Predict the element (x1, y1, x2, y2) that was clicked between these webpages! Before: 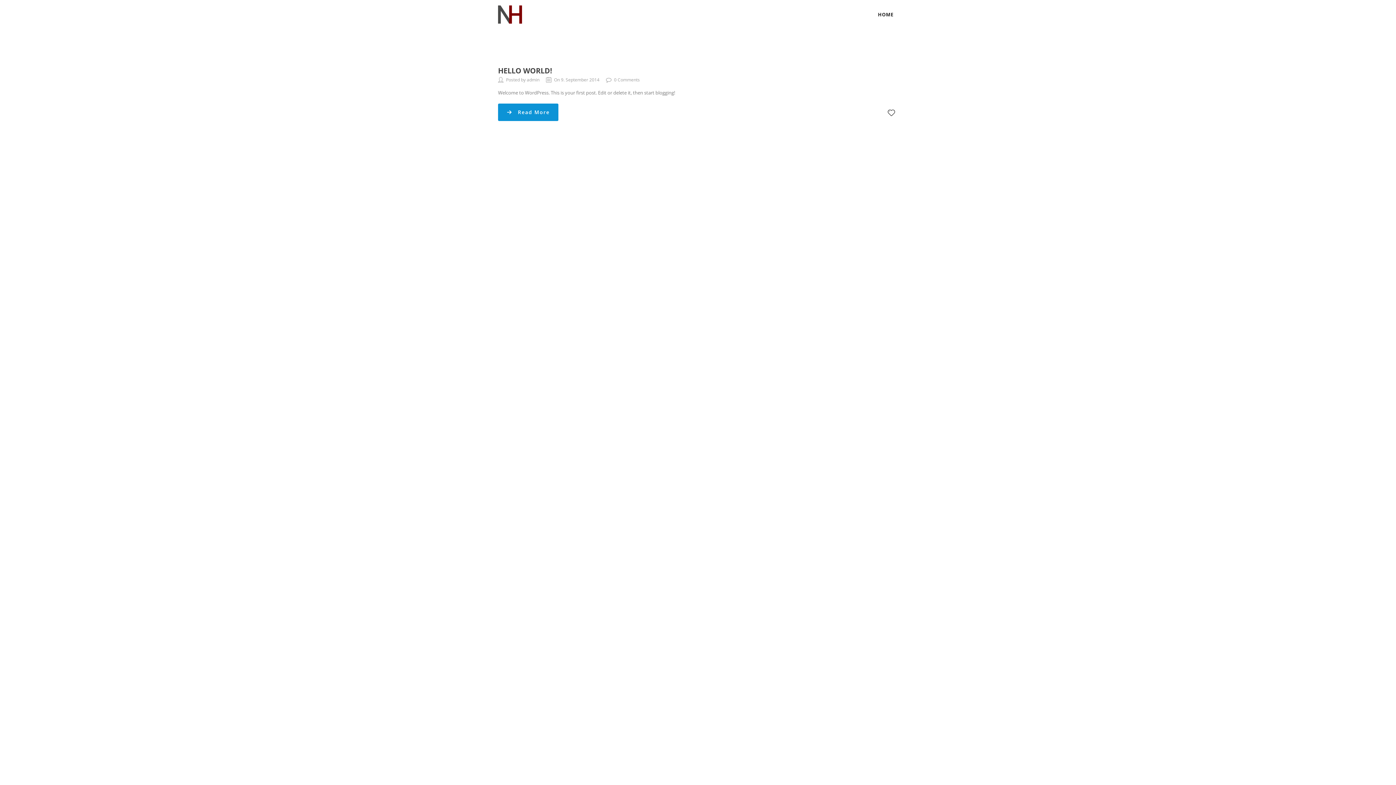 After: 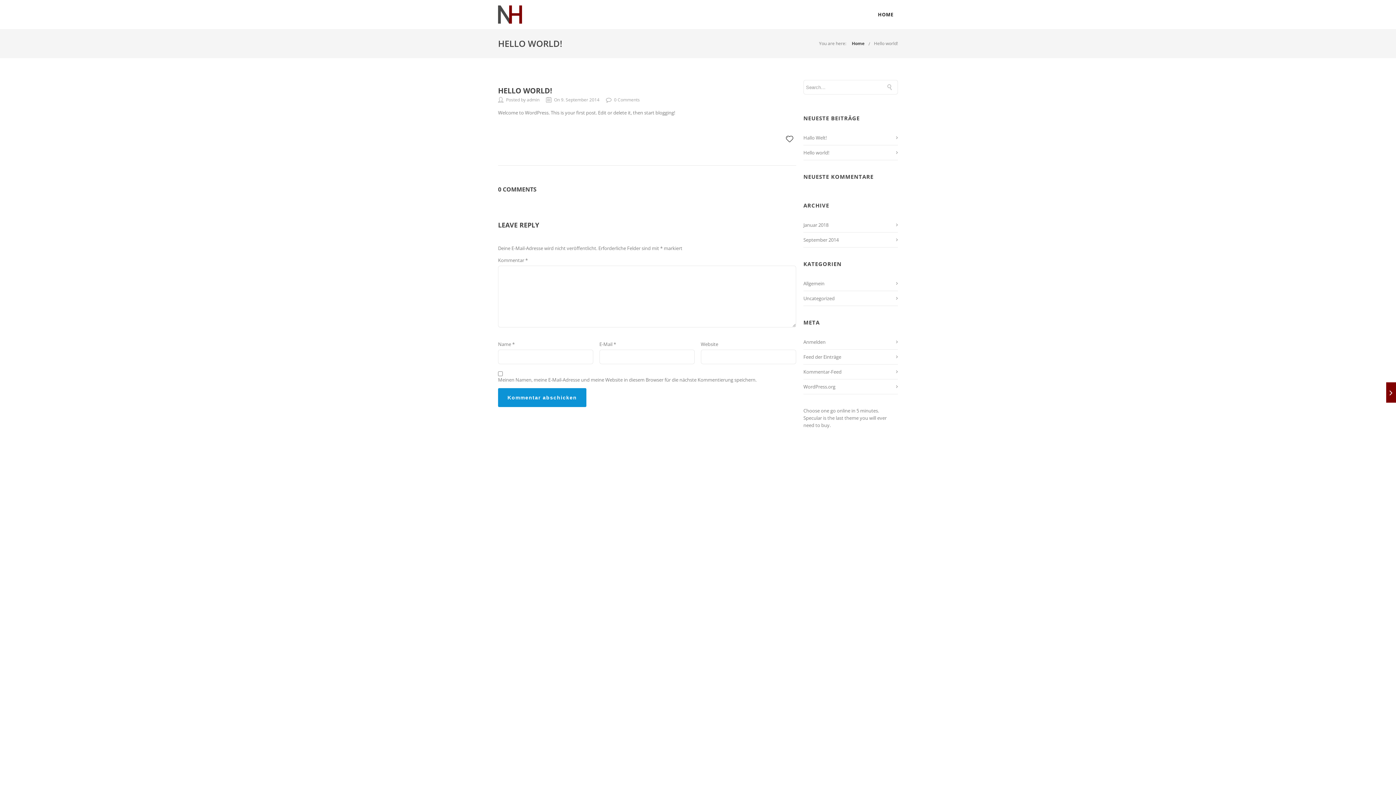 Action: bbox: (498, 103, 558, 121) label: Read More